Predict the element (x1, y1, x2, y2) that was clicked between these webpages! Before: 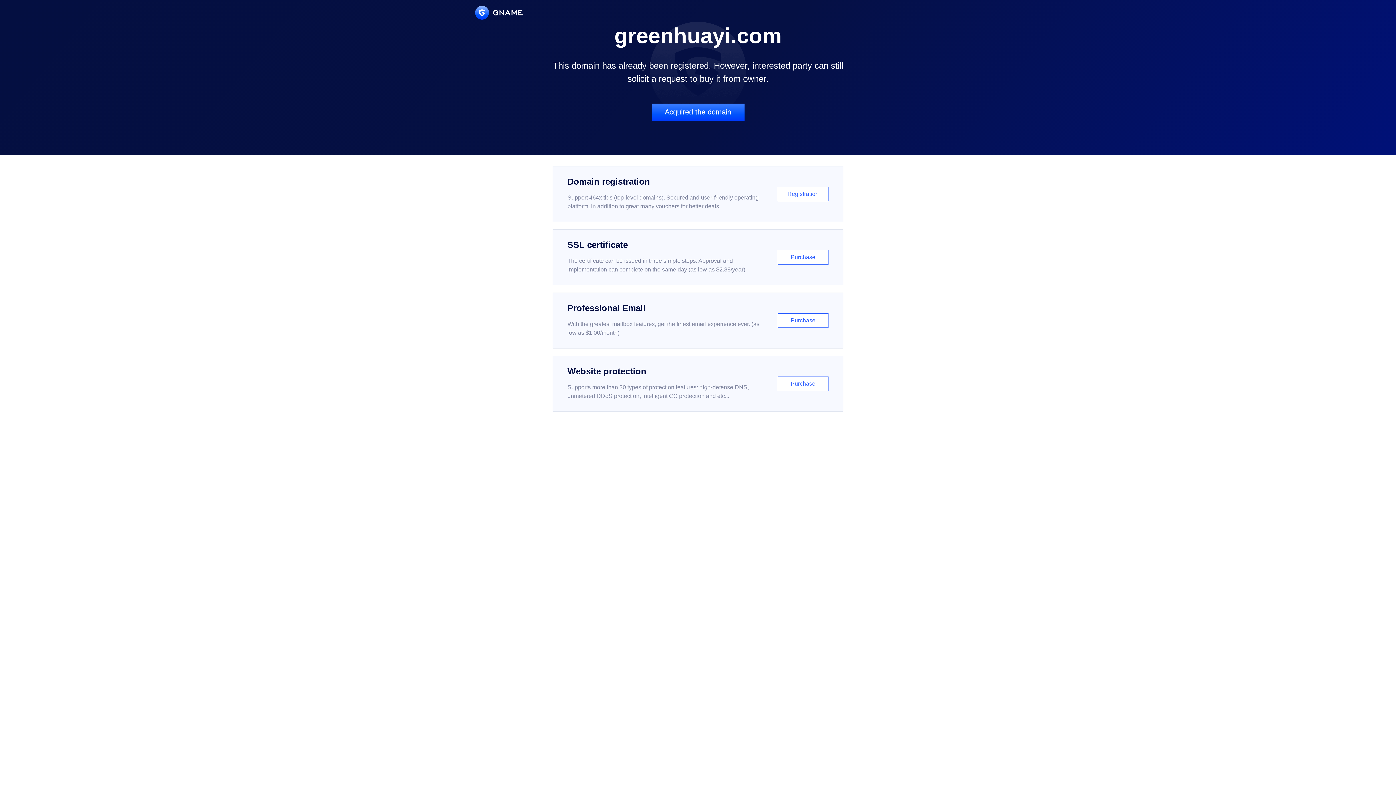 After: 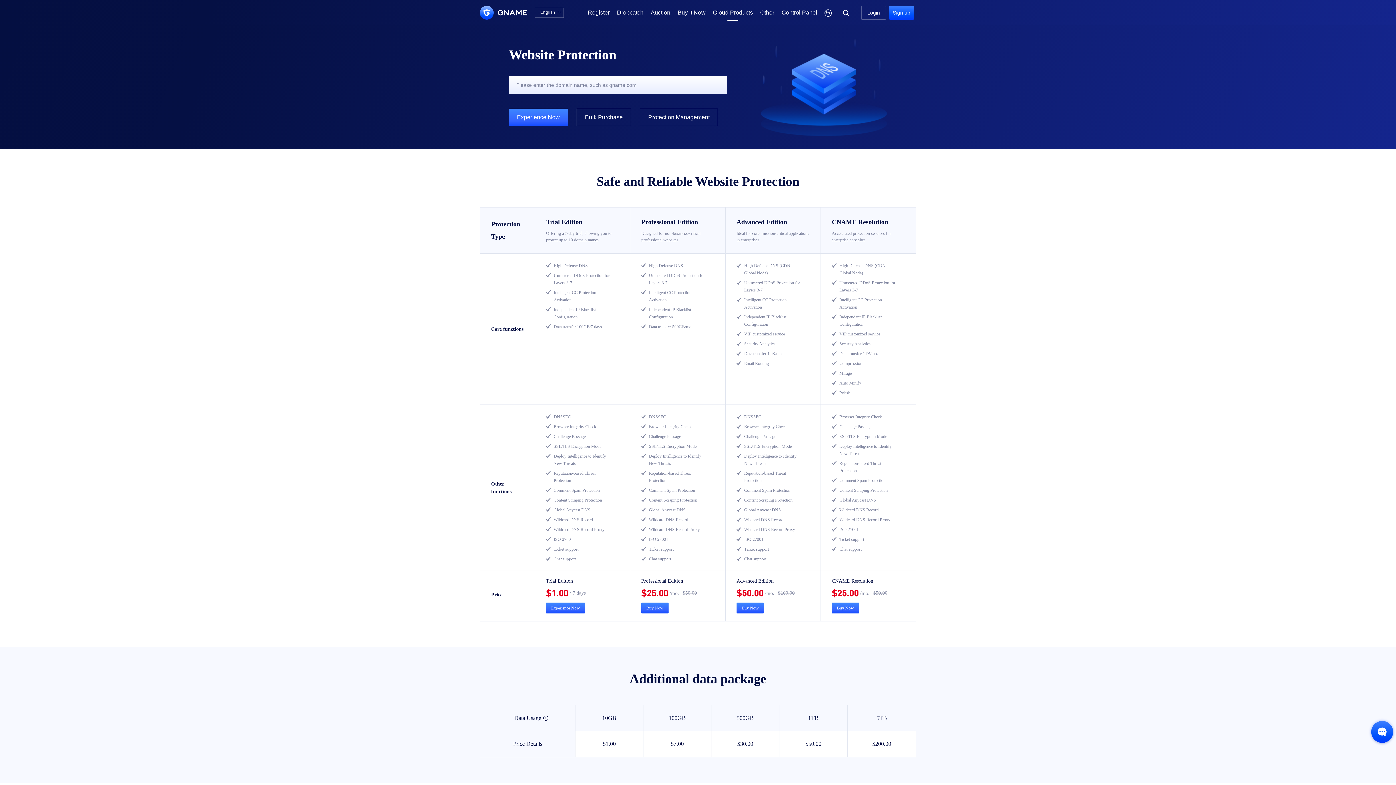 Action: label: Website protection

Supports more than 30 types of protection features: high-defense DNS, unmetered DDoS protection, intelligent CC protection and etc...

Purchase bbox: (552, 356, 843, 412)